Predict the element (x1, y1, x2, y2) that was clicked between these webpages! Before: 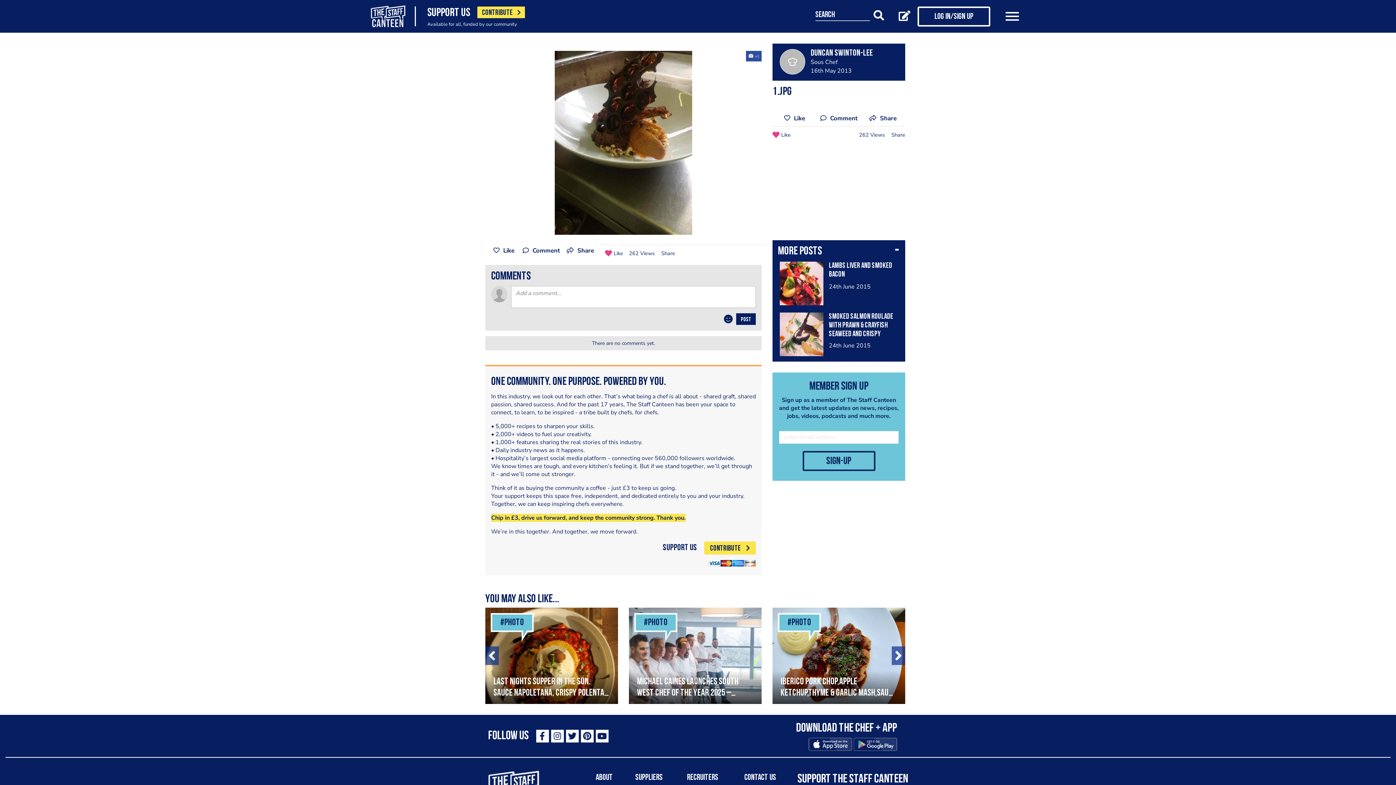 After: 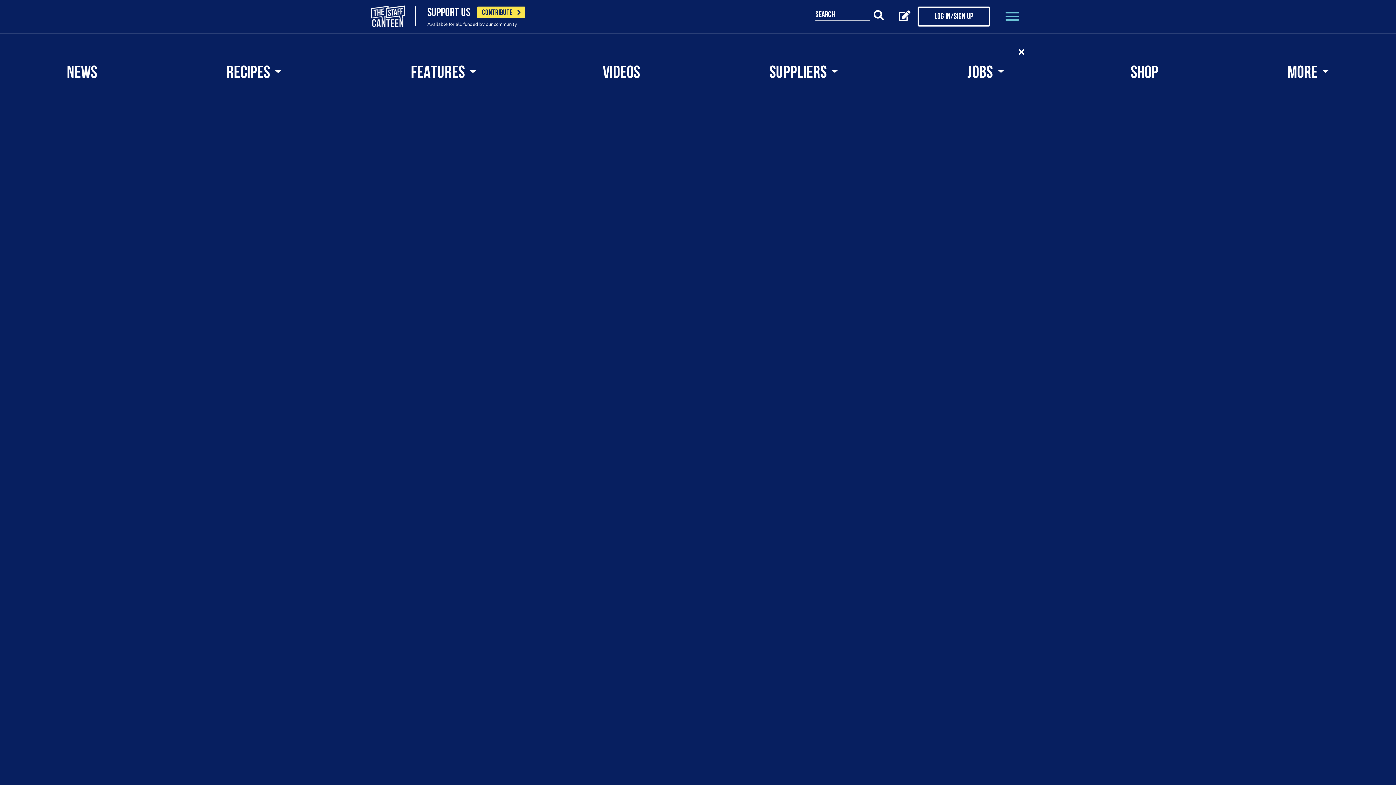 Action: bbox: (1005, 11, 1020, 21)